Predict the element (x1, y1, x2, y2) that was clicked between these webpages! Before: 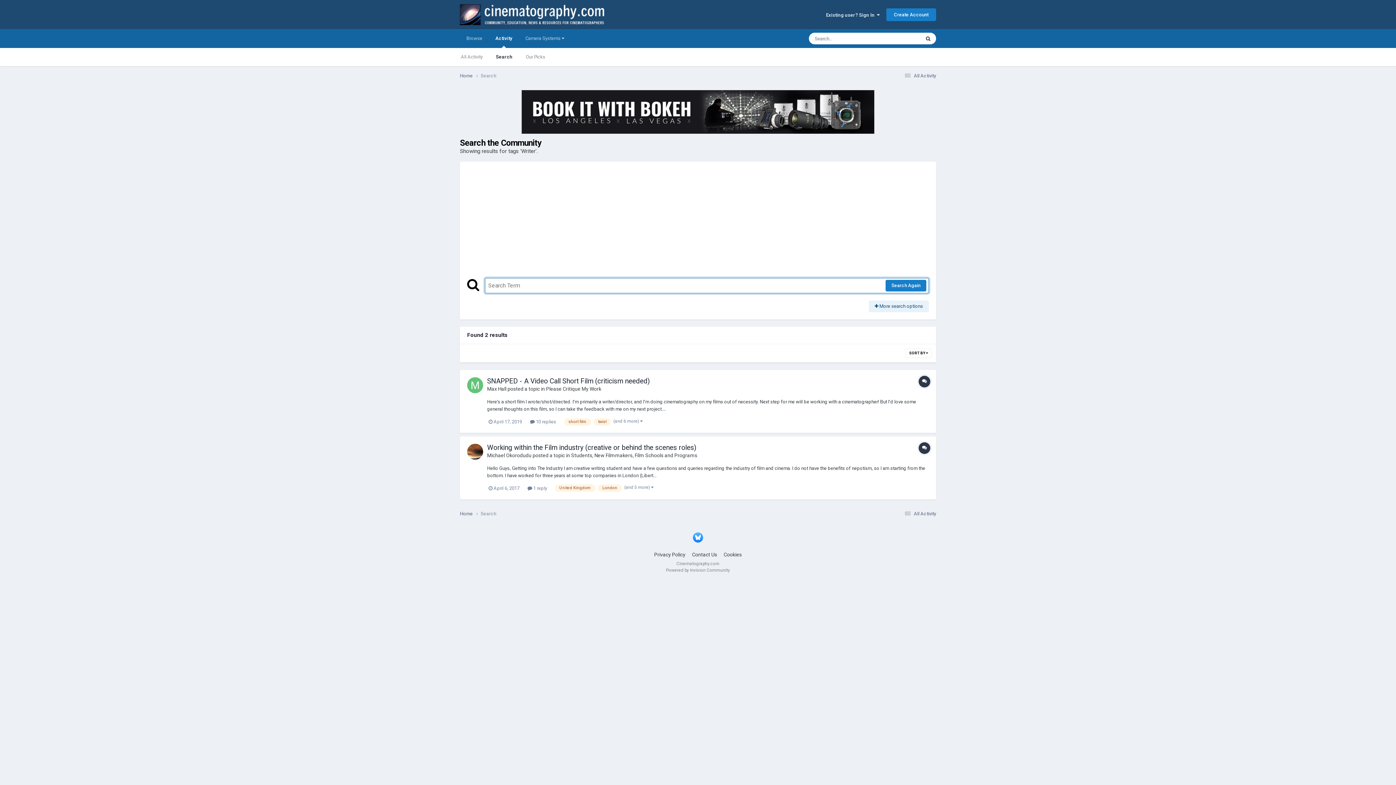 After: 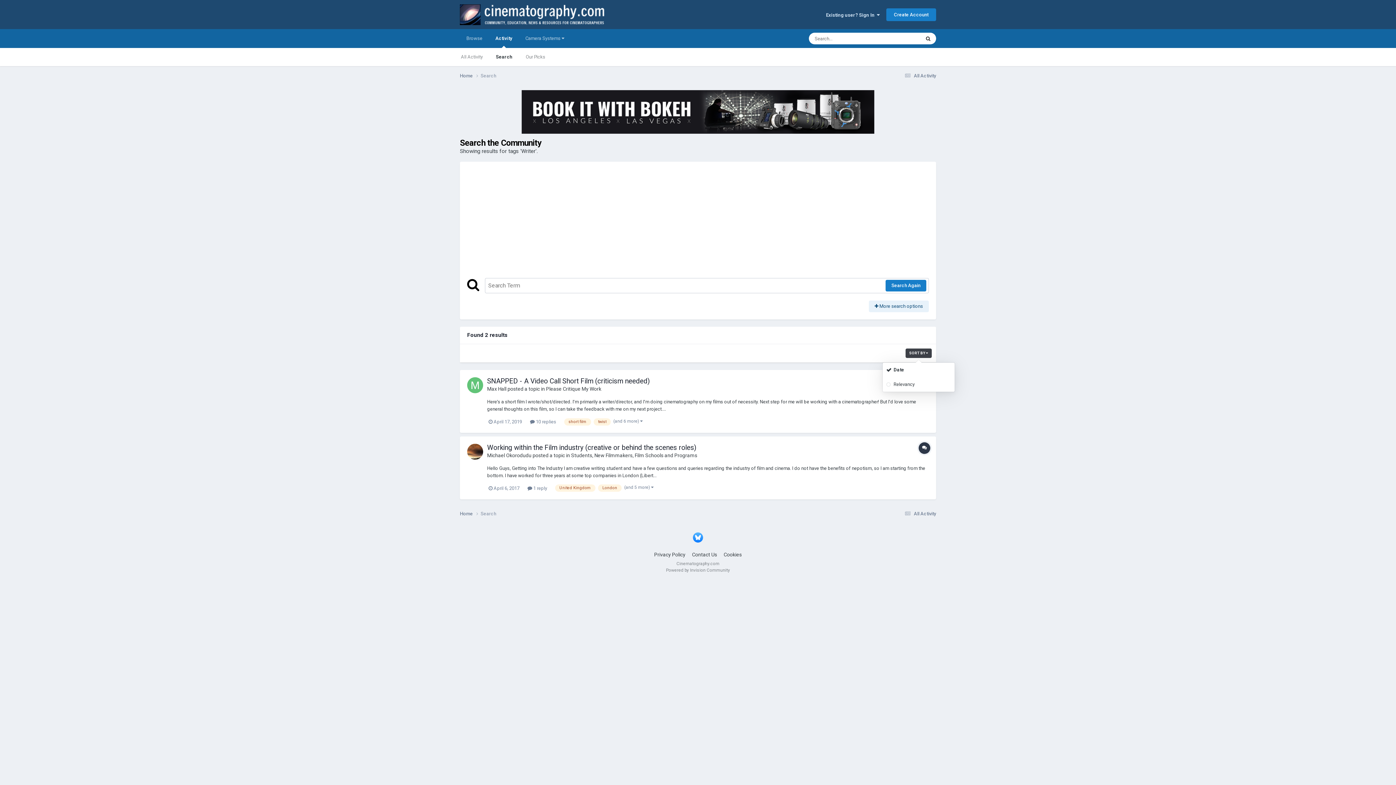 Action: label: SORT BY  bbox: (905, 348, 932, 358)